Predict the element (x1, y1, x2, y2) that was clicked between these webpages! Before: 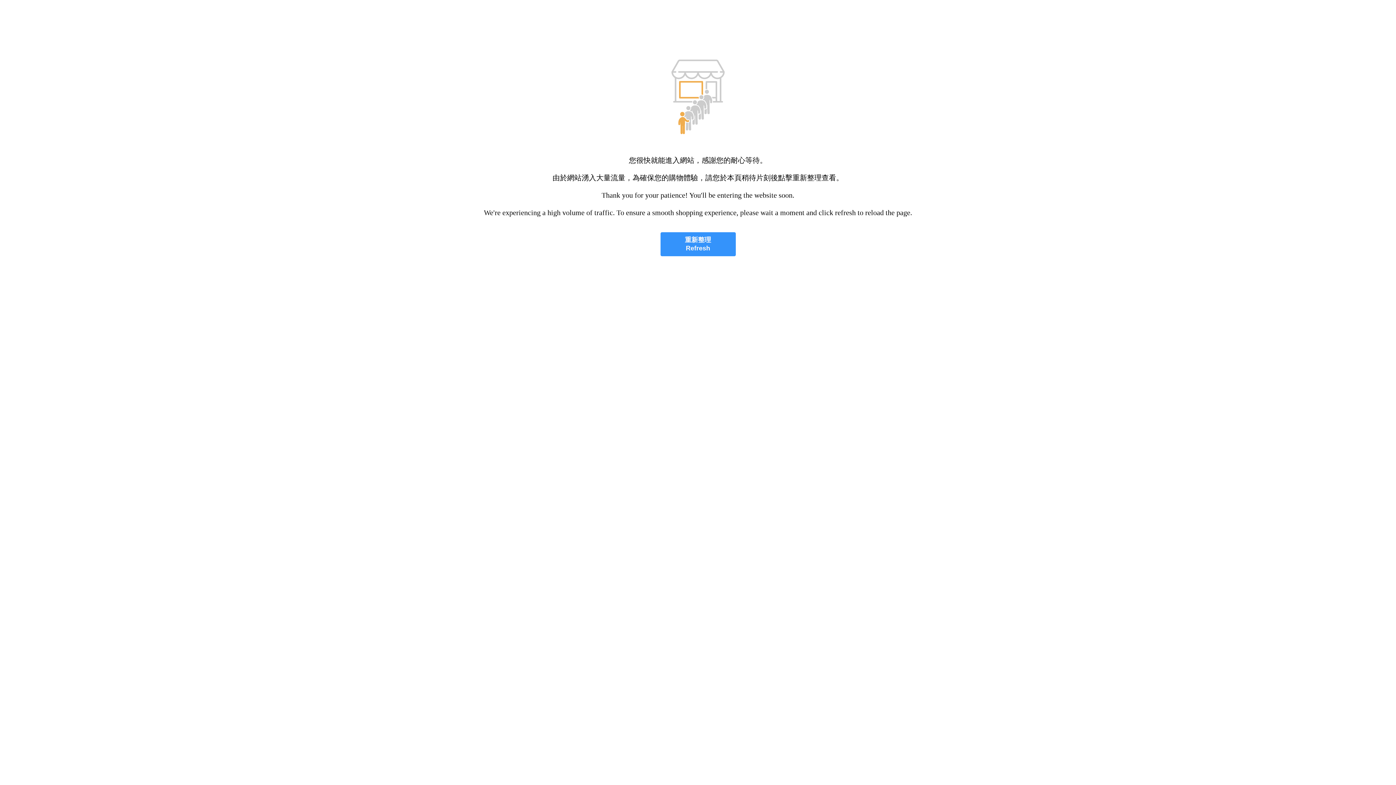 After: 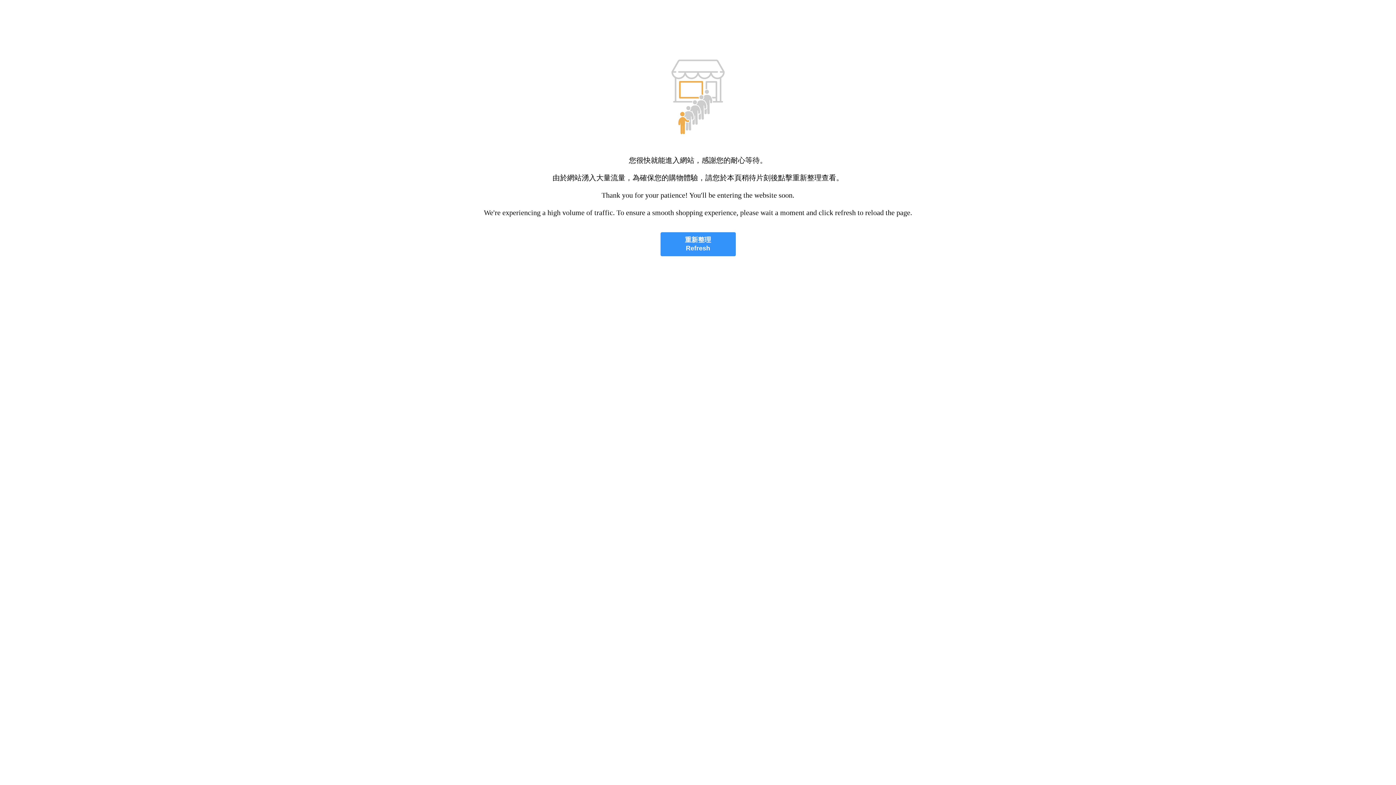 Action: bbox: (660, 232, 735, 256) label: 重新整理
Refresh